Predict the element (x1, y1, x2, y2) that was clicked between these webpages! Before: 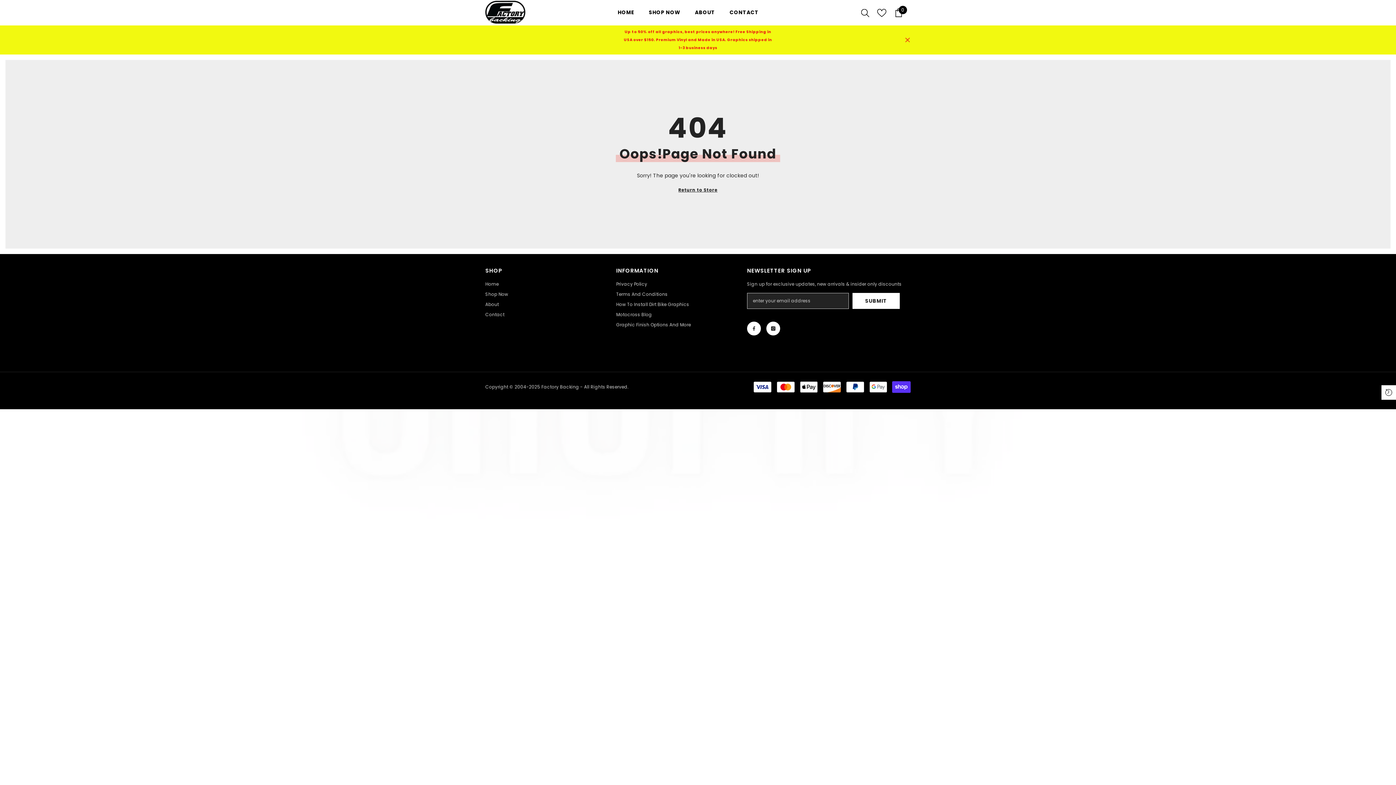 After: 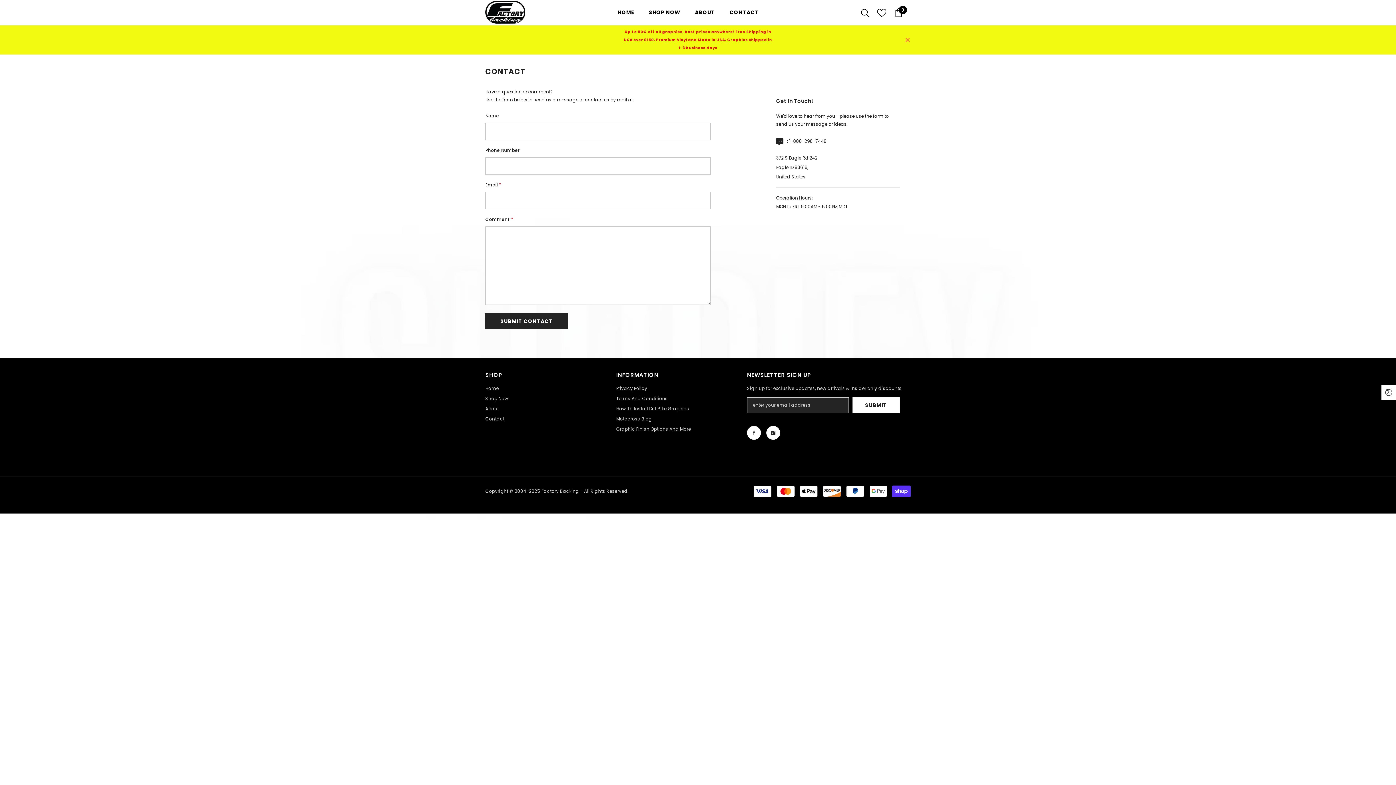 Action: bbox: (485, 309, 504, 319) label: Contact